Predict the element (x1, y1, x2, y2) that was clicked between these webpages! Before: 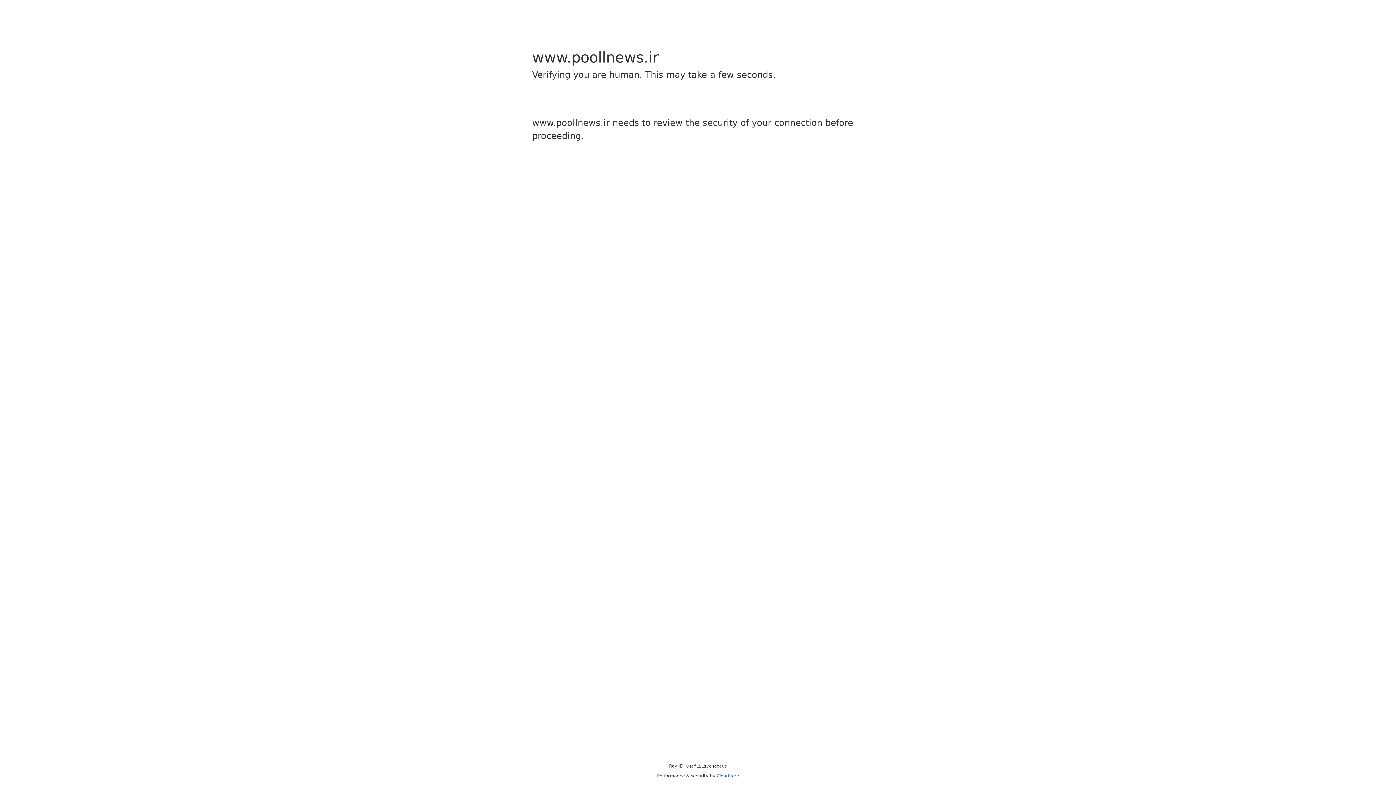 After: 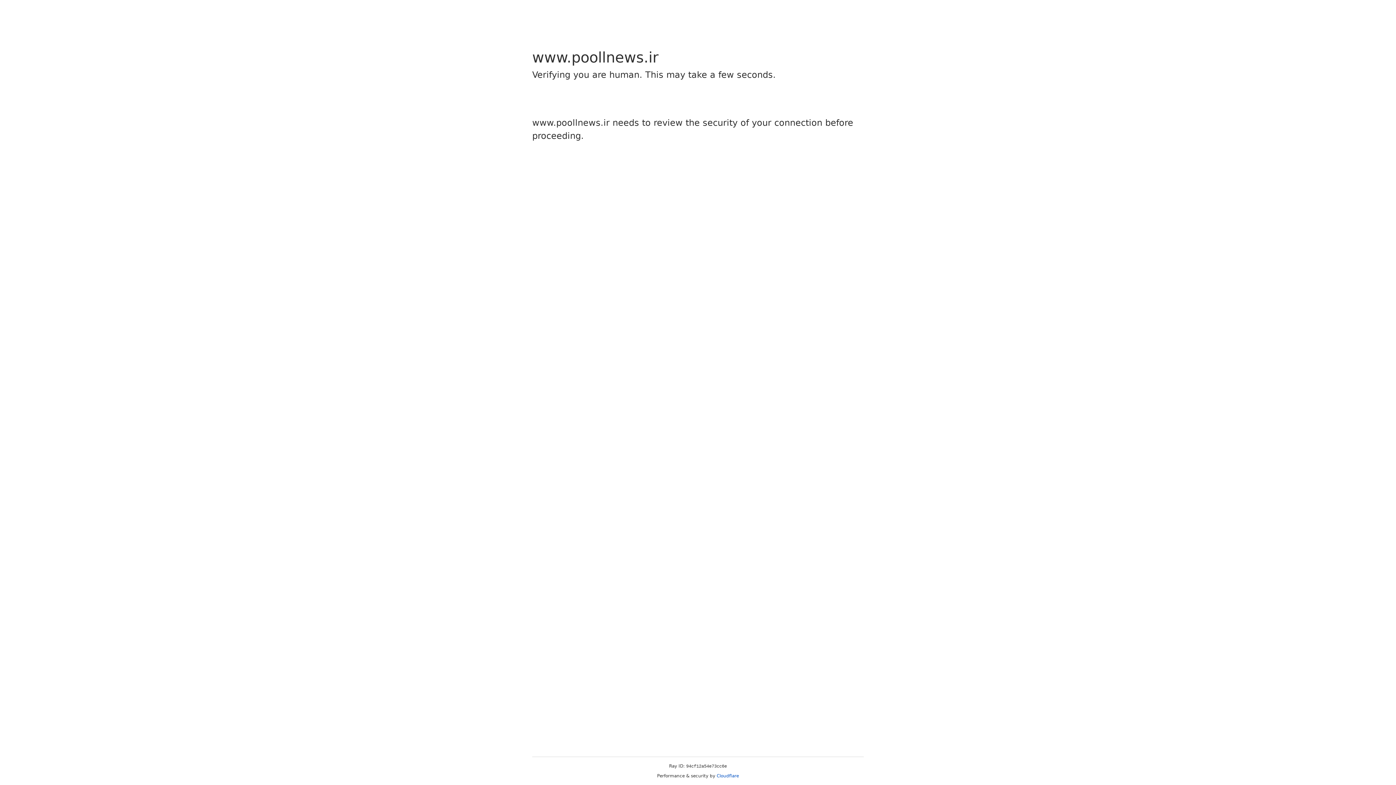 Action: bbox: (716, 773, 739, 778) label: Cloudflare